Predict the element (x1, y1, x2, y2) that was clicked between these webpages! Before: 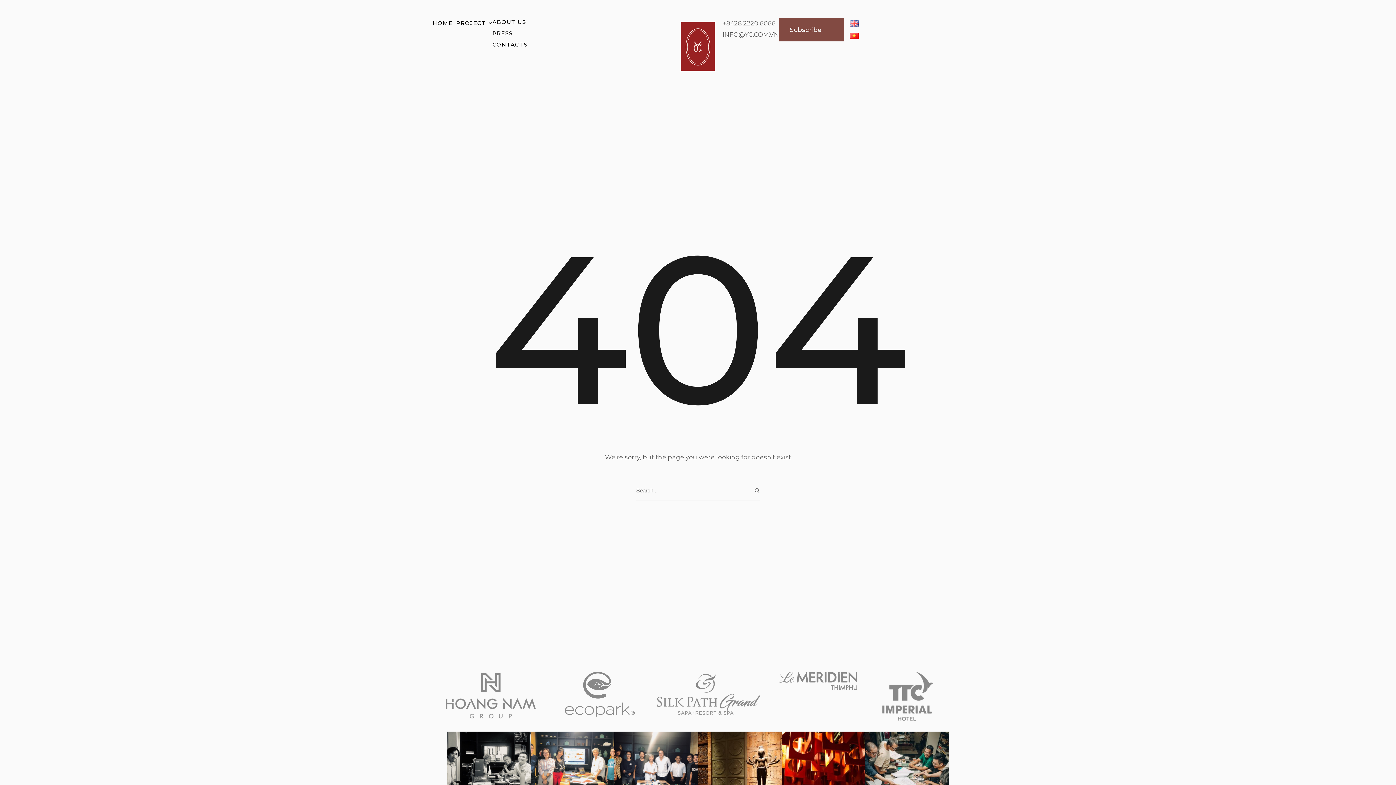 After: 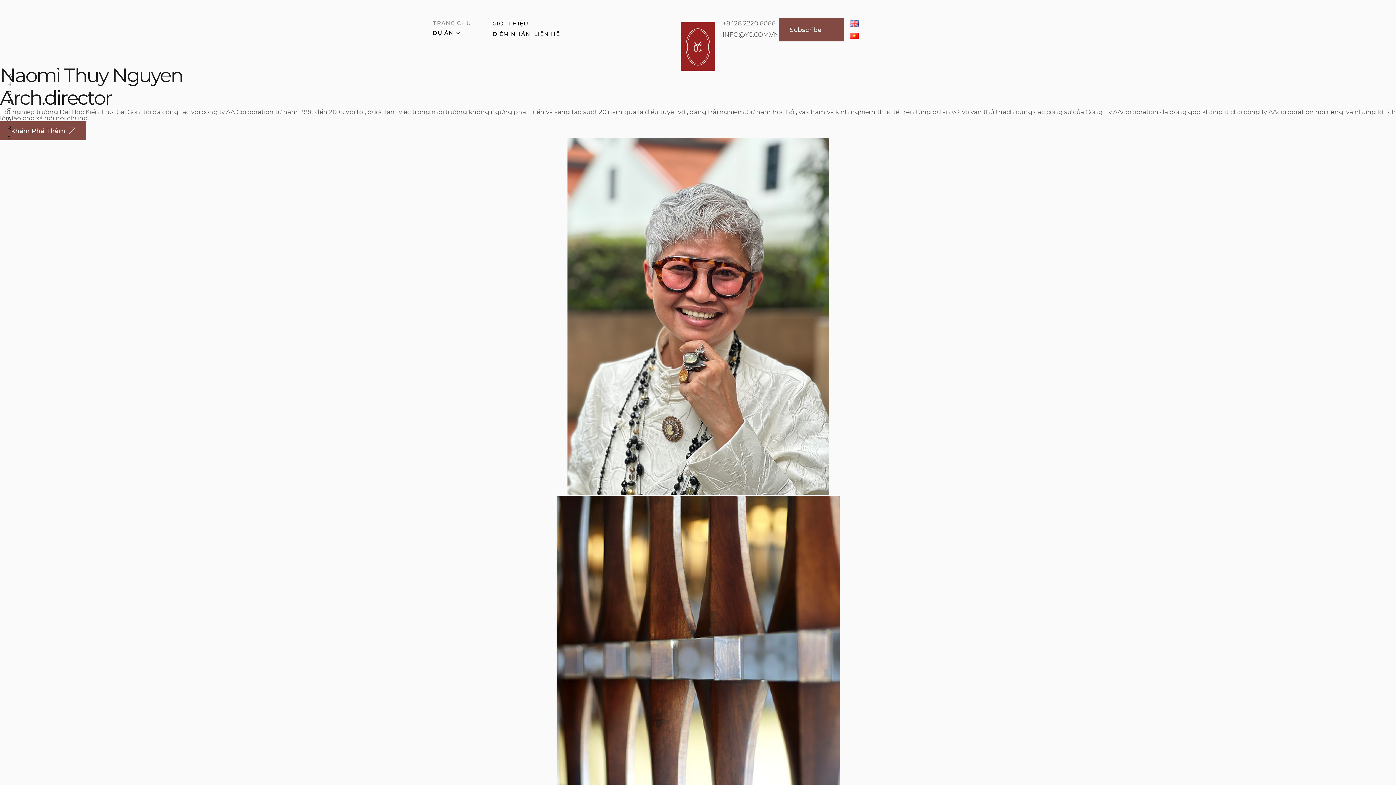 Action: bbox: (844, 30, 864, 43) label: Menu item